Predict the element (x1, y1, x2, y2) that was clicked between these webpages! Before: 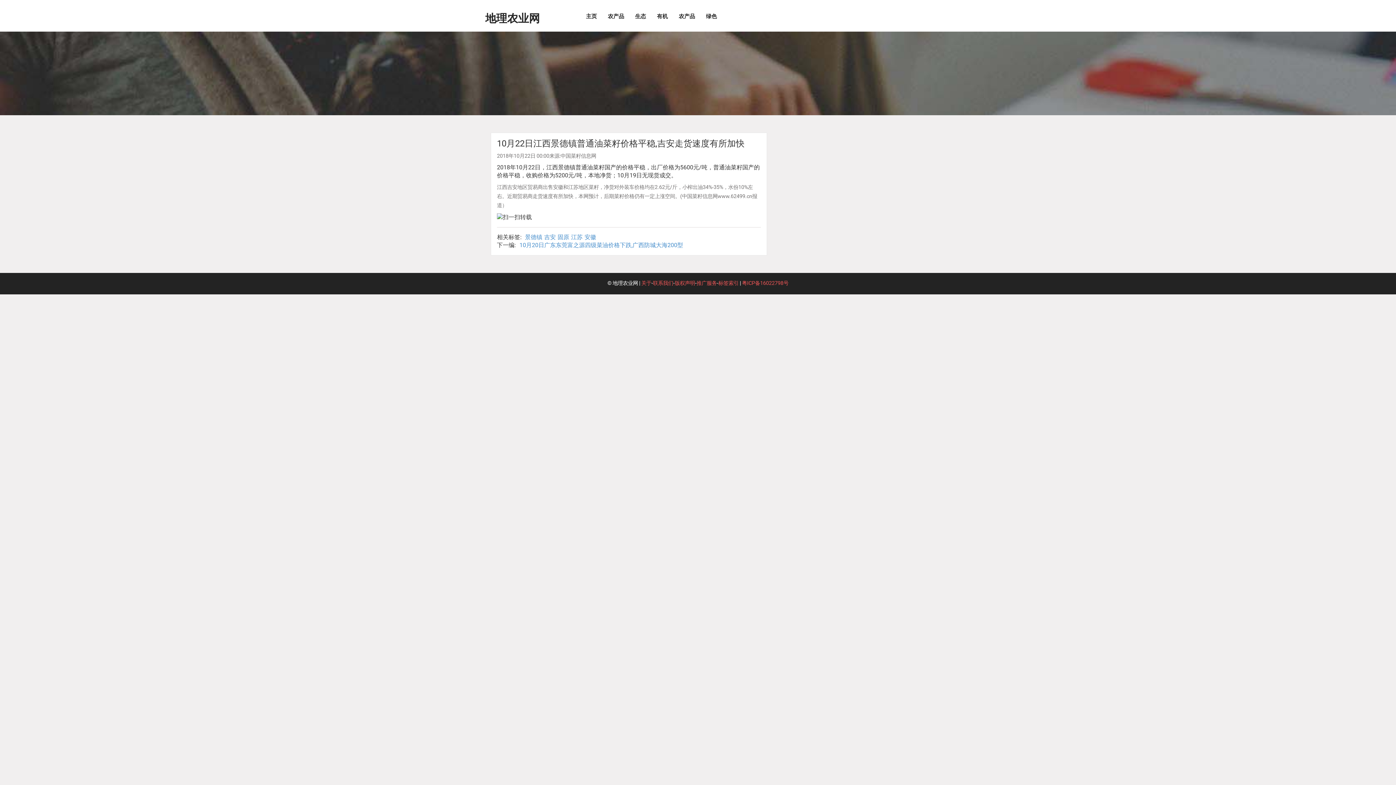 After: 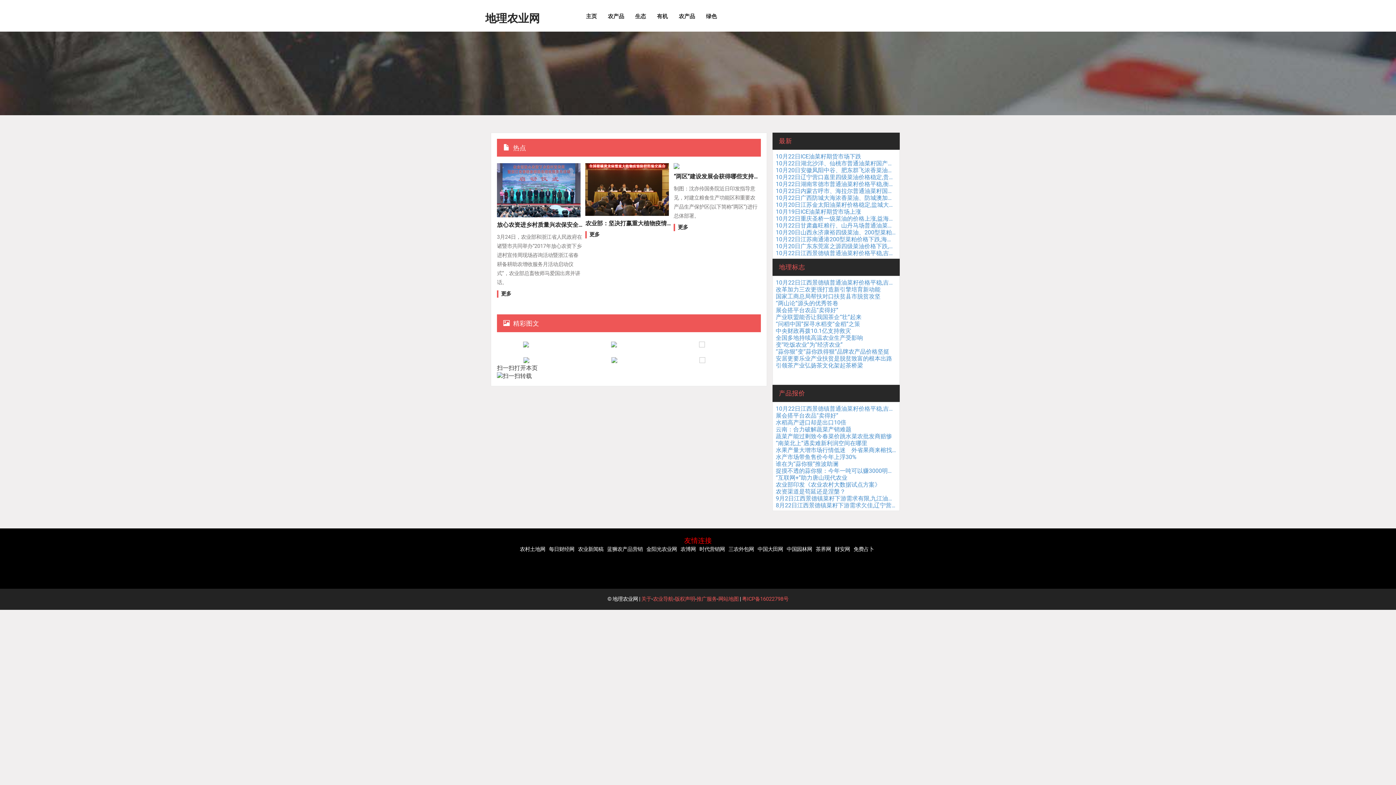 Action: label: 地理农业网 bbox: (485, 6, 540, 8)